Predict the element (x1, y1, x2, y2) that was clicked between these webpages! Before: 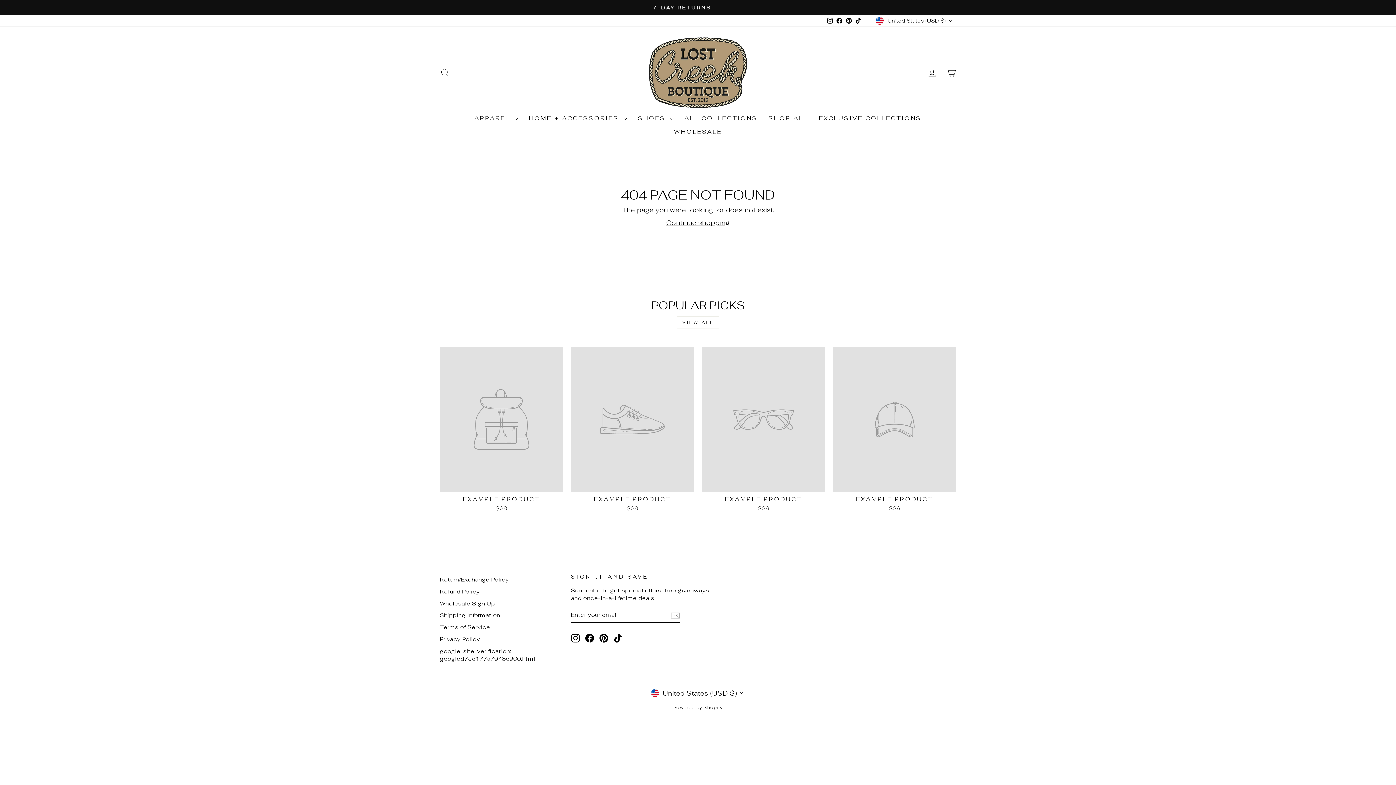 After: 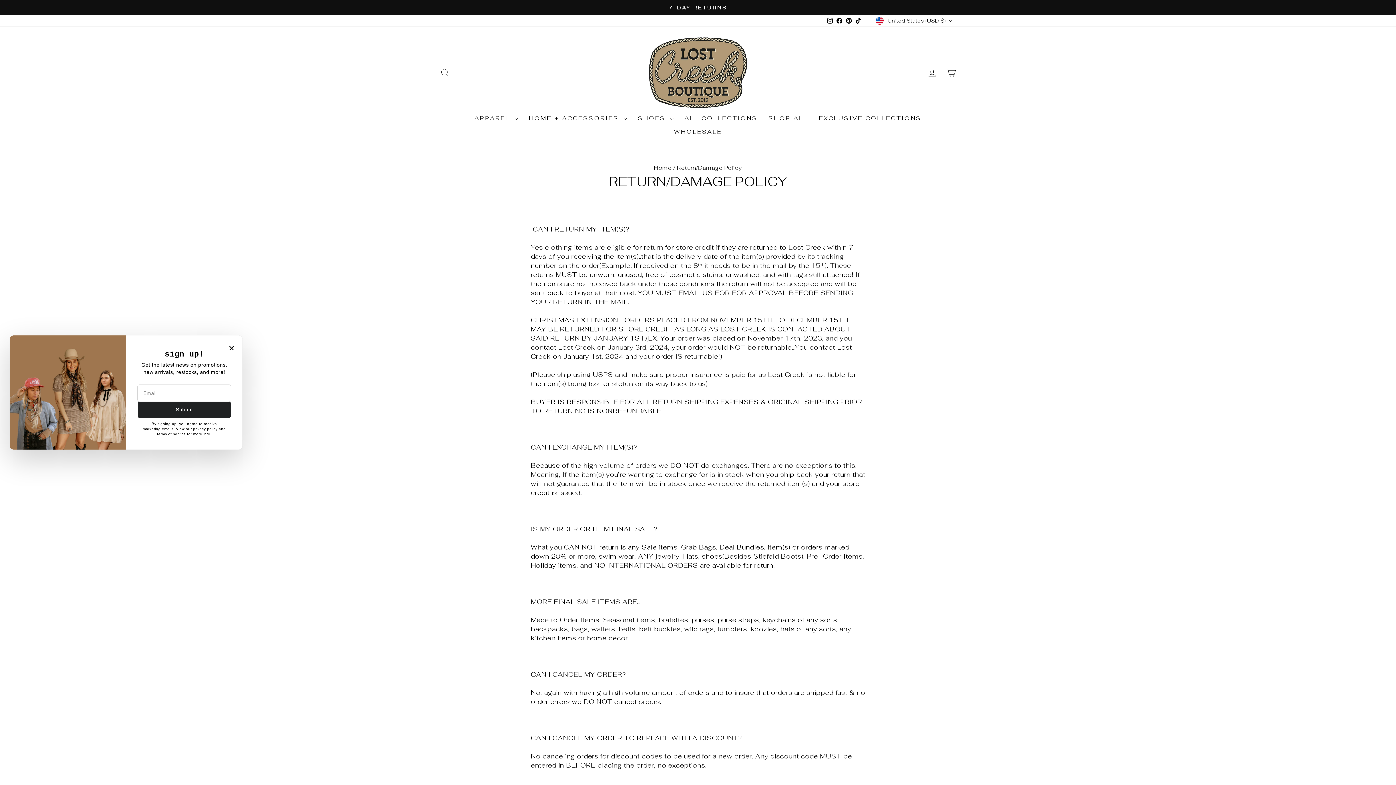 Action: label: Return/Exchange Policy bbox: (440, 574, 509, 585)